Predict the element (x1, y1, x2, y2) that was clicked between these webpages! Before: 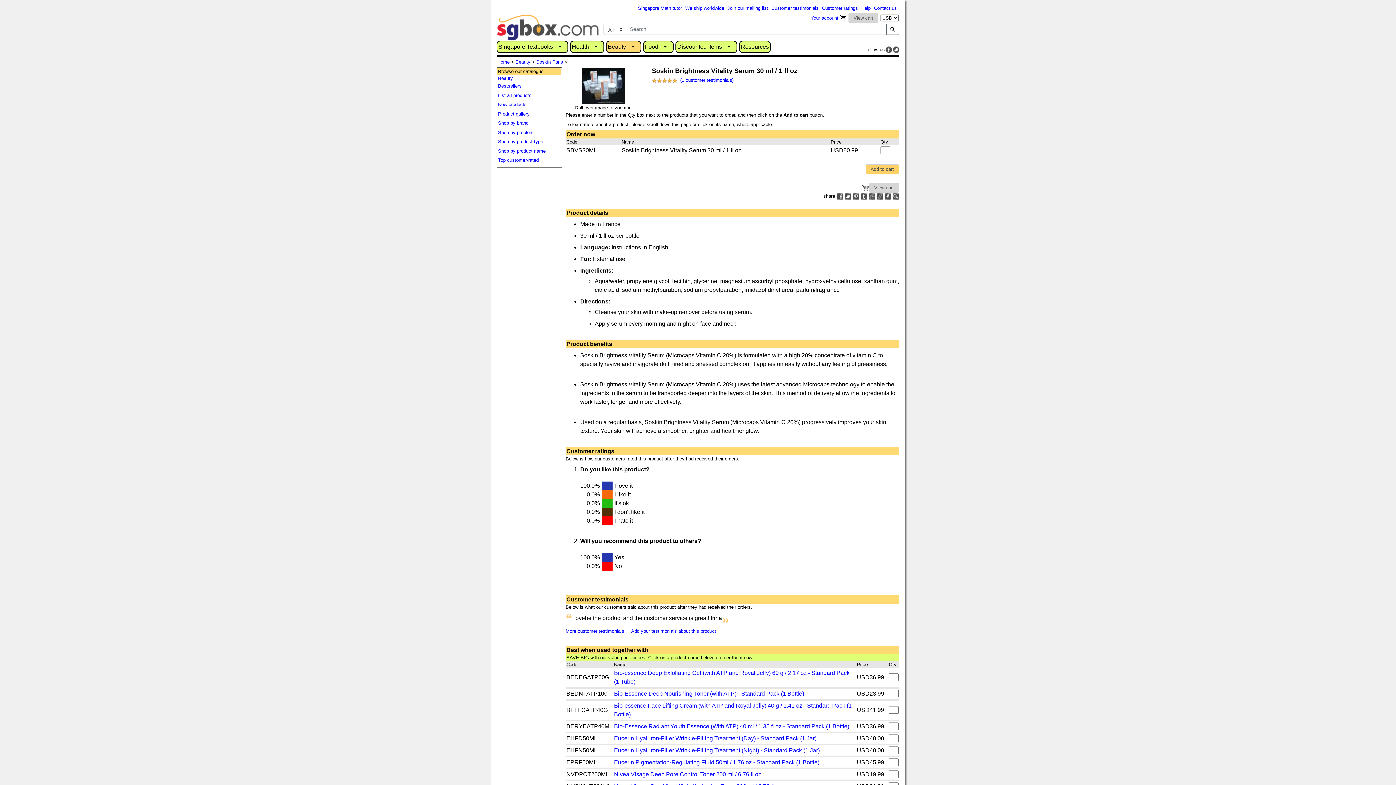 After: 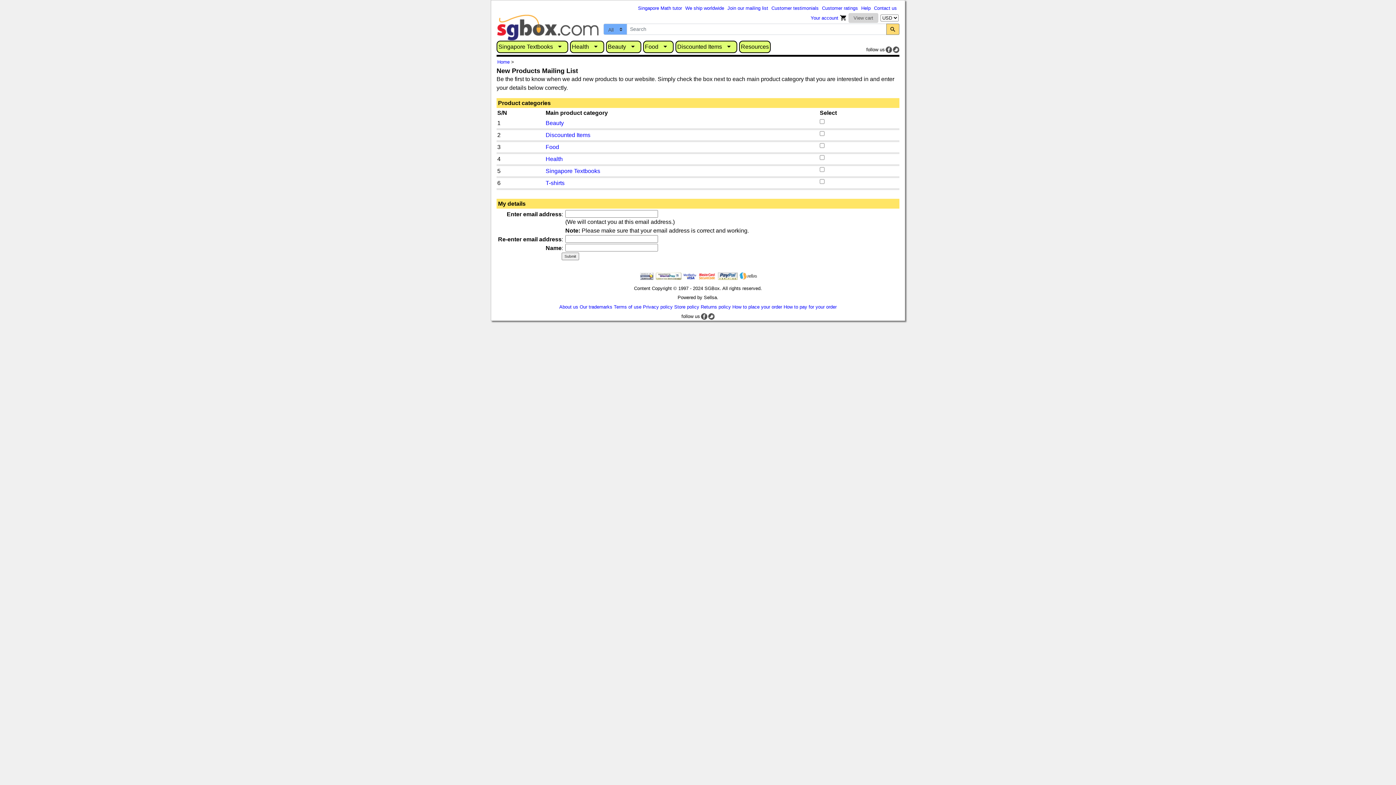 Action: label: Join our mailing list bbox: (727, 5, 768, 10)